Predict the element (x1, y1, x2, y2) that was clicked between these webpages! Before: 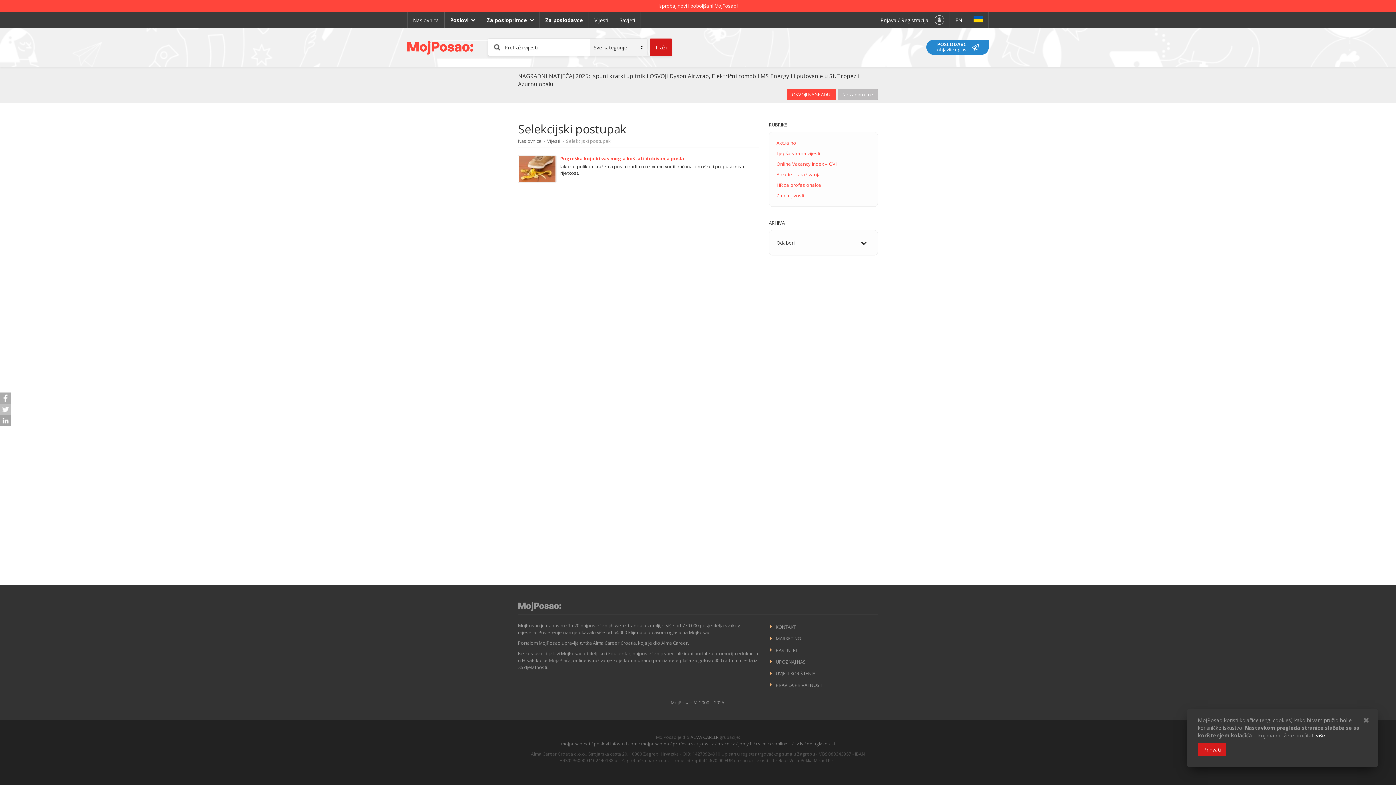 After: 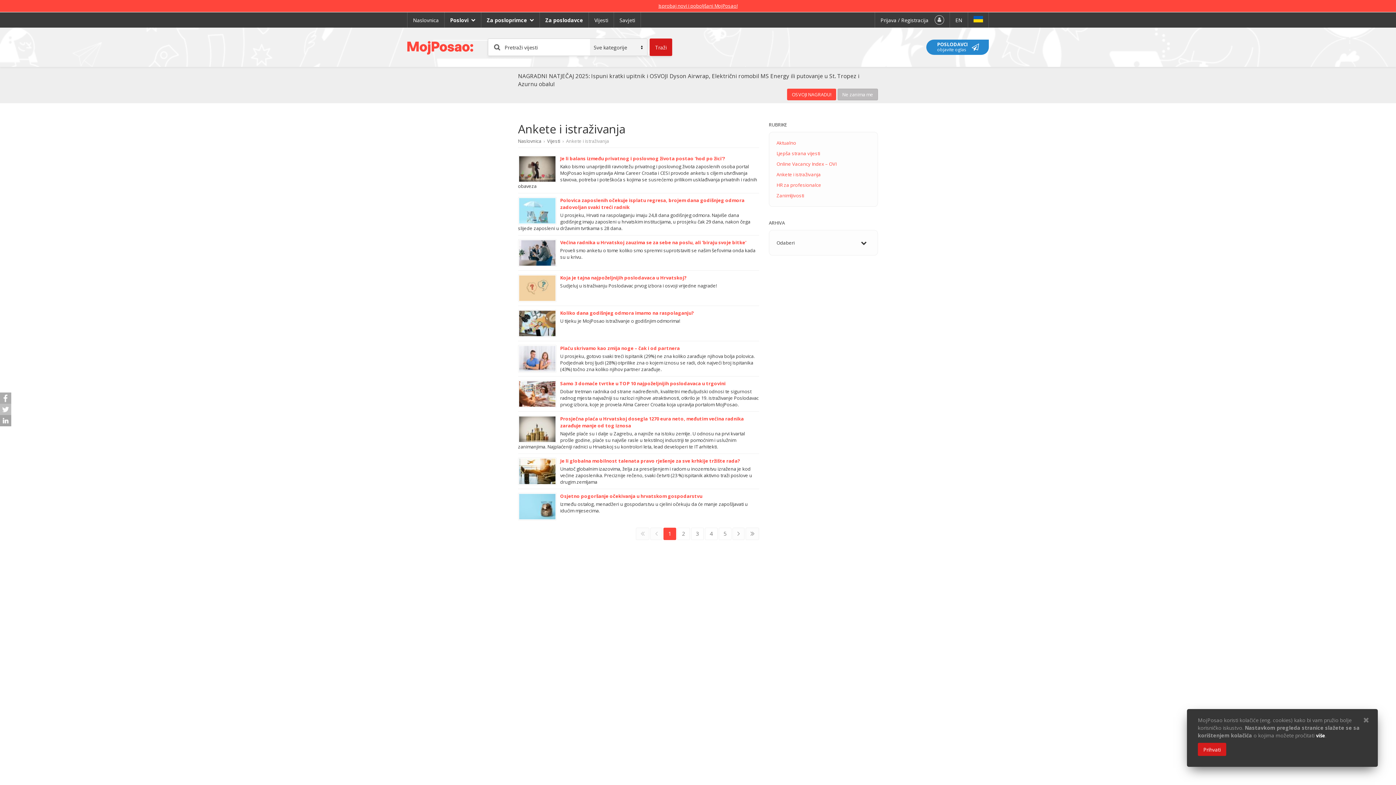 Action: label: Ankete i istraživanja bbox: (776, 171, 821, 177)